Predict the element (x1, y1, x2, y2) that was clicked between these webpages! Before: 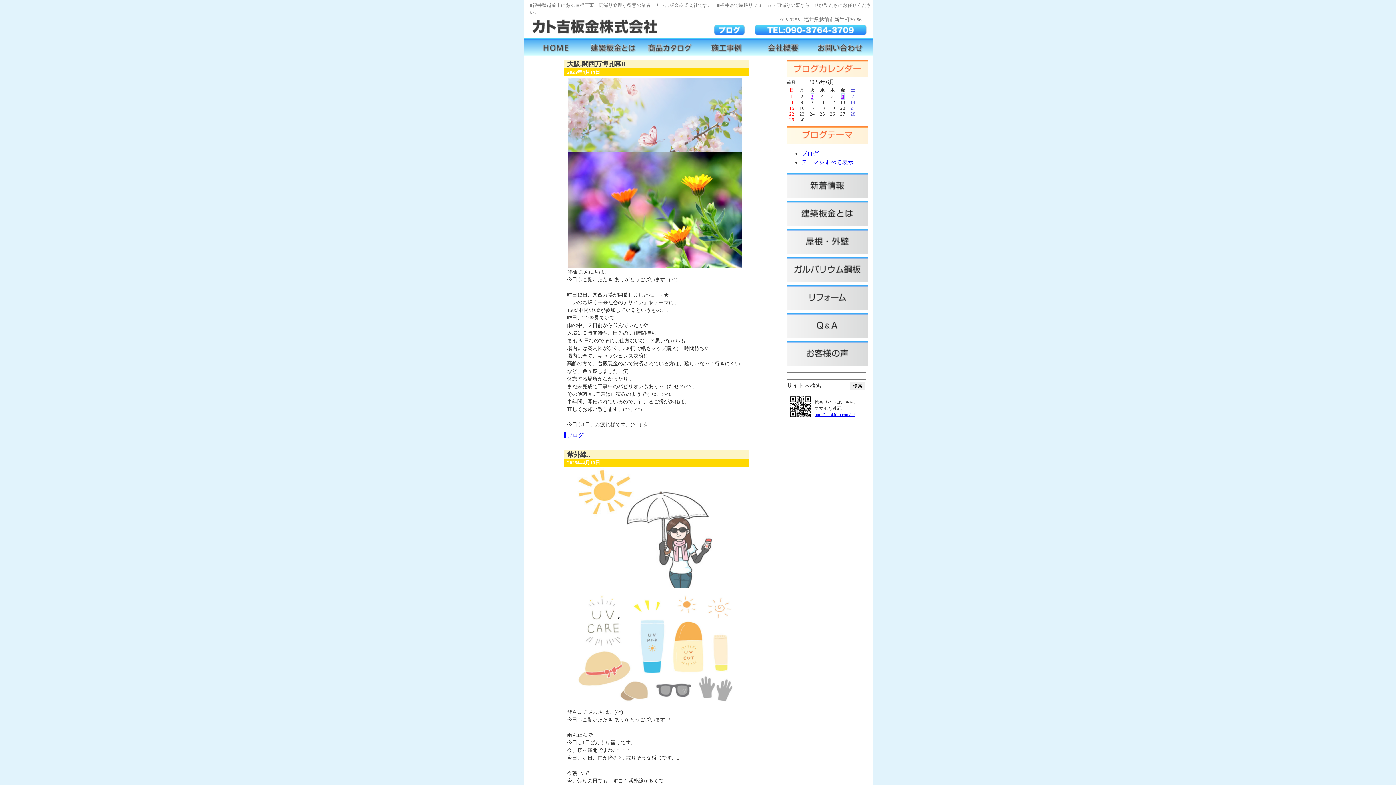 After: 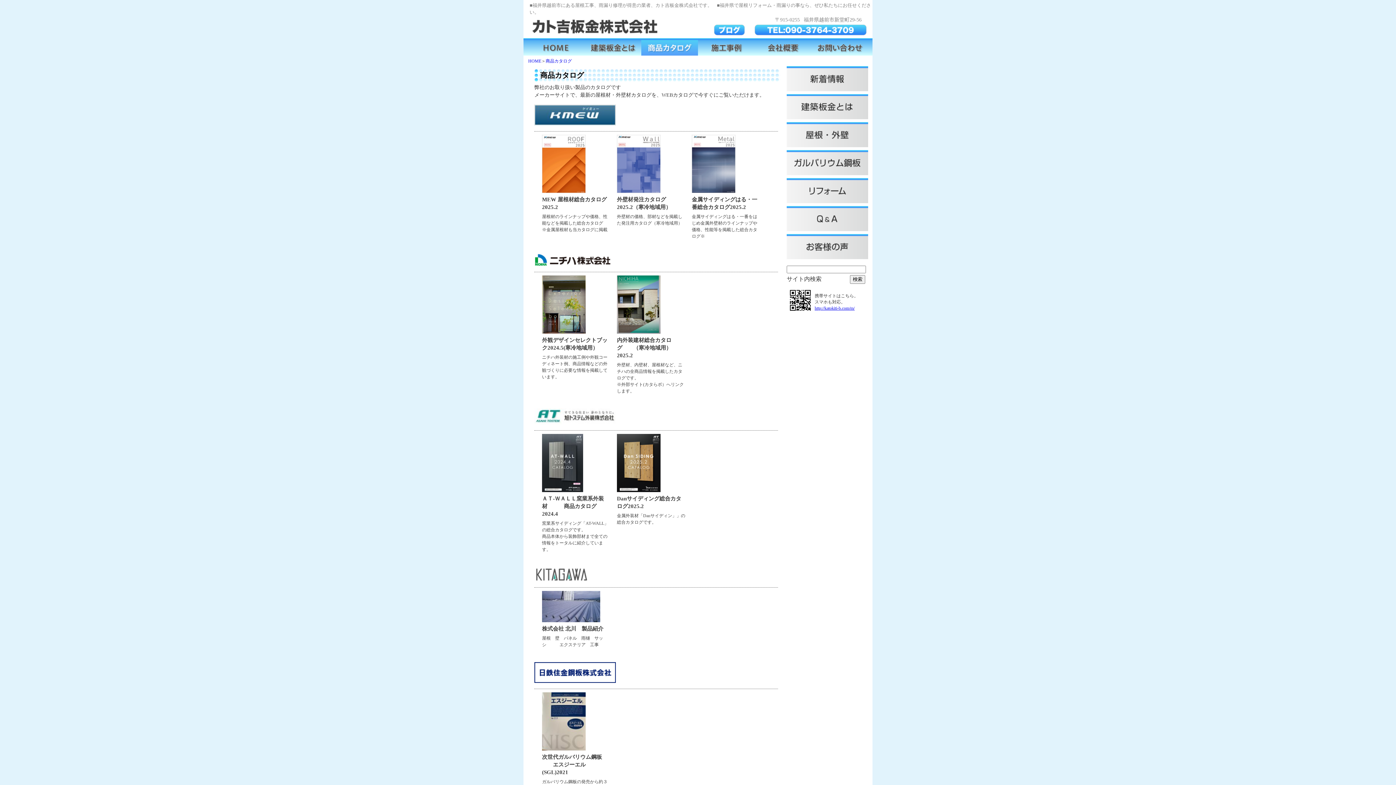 Action: bbox: (641, 38, 698, 57)